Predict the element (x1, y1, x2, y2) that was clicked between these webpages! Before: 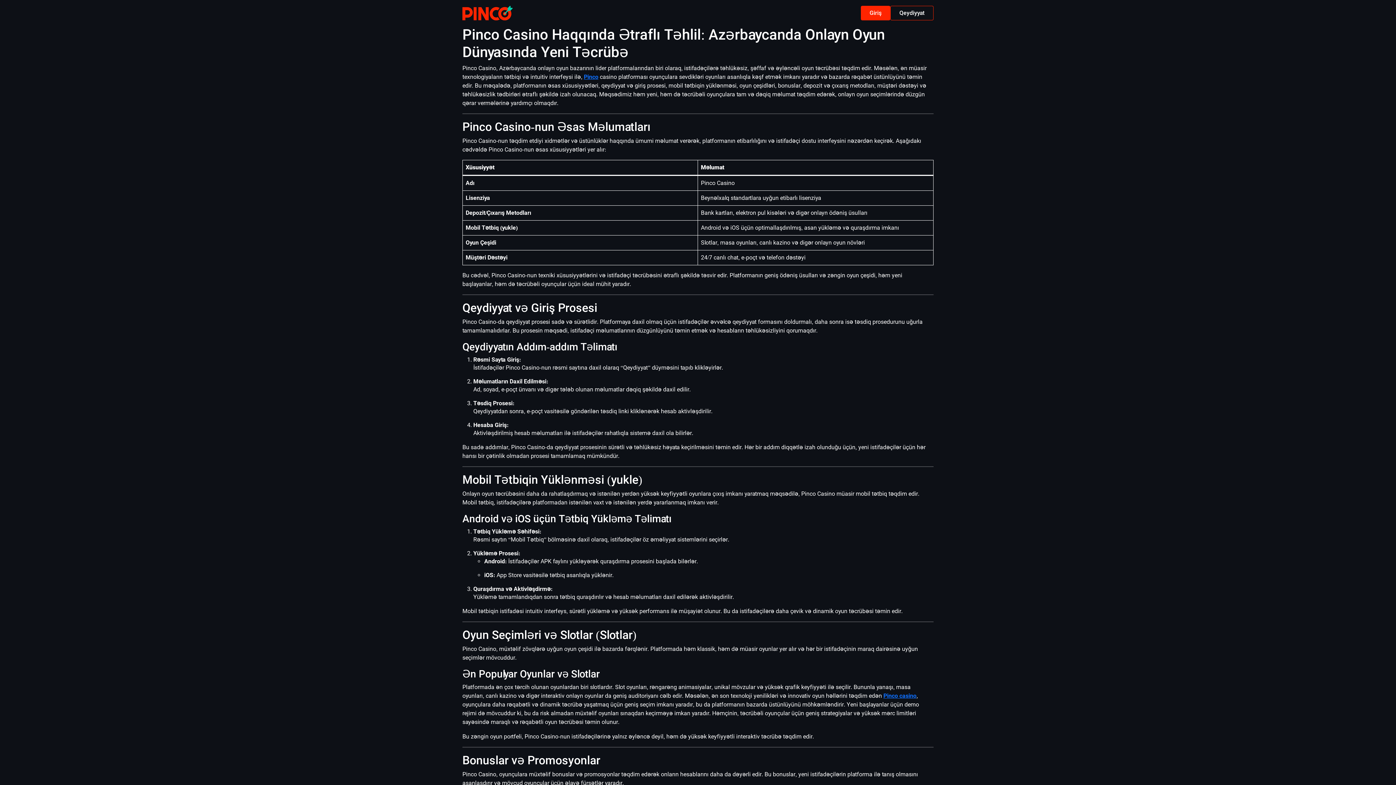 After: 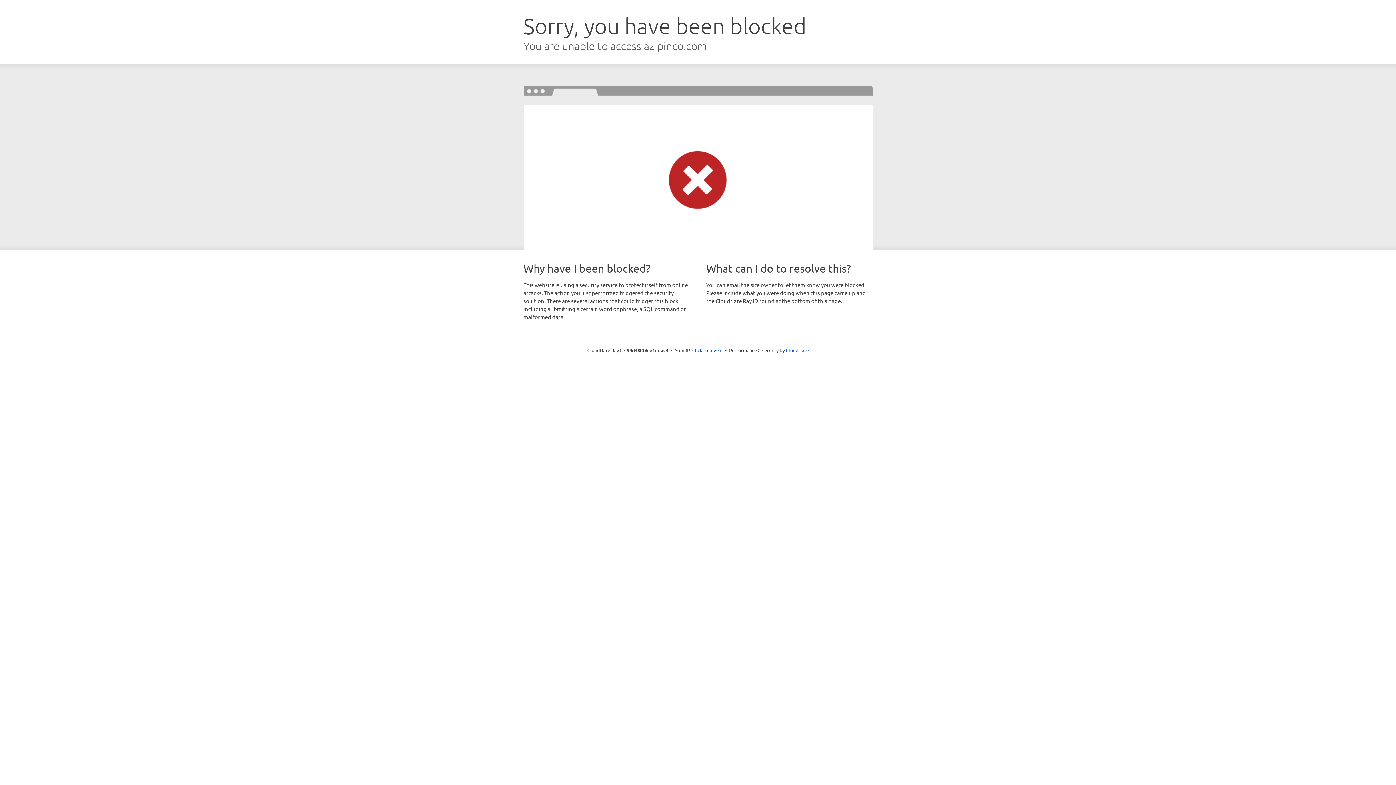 Action: bbox: (883, 692, 916, 699) label: Pinco casino